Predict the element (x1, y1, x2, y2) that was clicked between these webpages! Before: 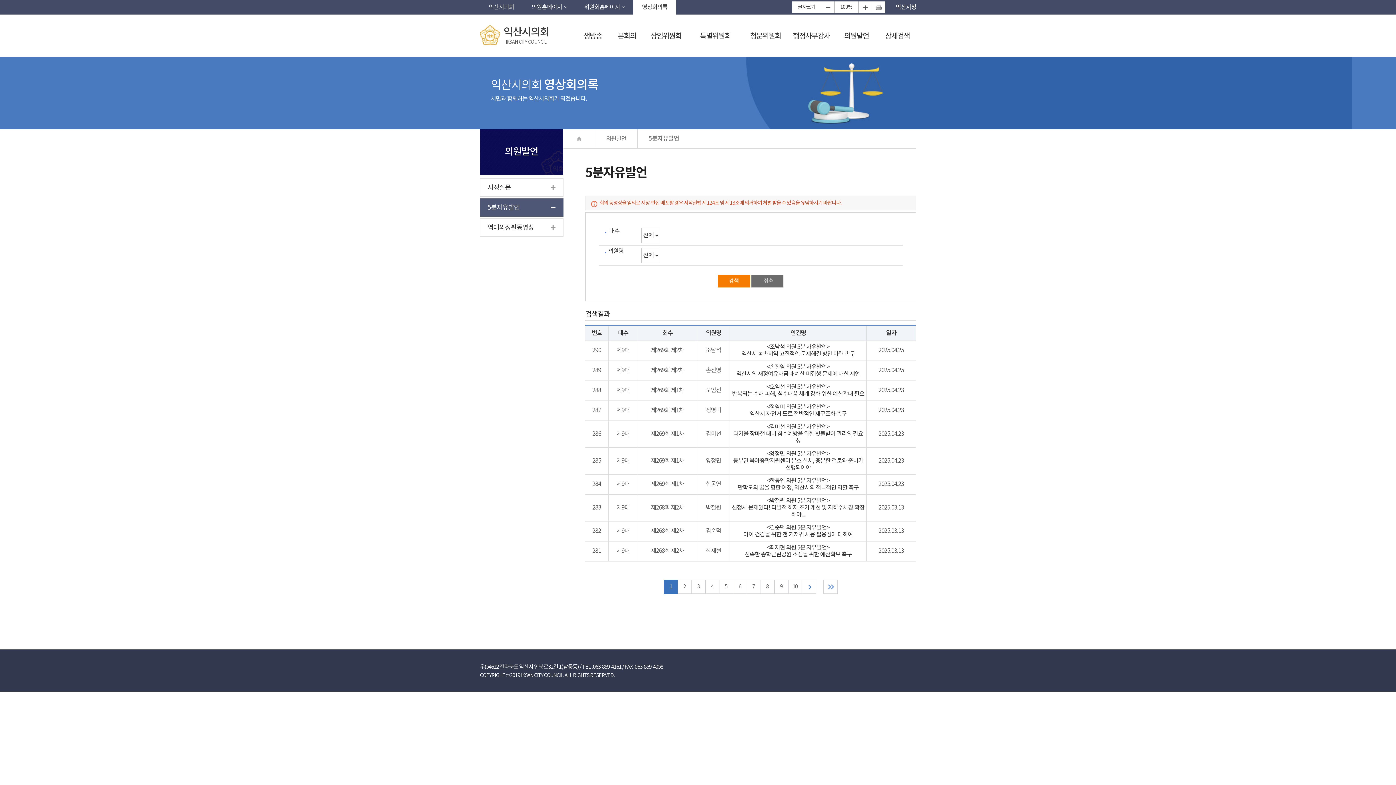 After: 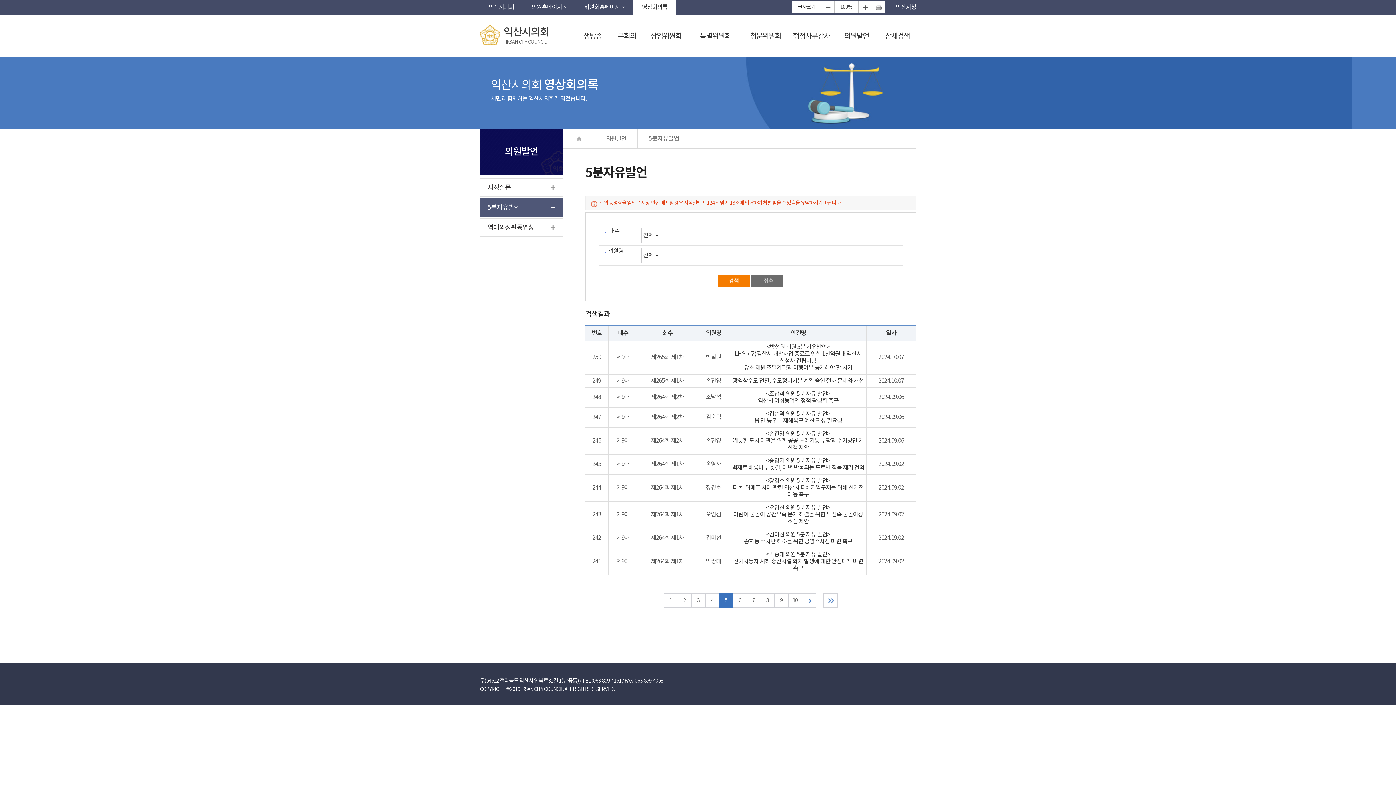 Action: label: 5 bbox: (719, 579, 733, 594)